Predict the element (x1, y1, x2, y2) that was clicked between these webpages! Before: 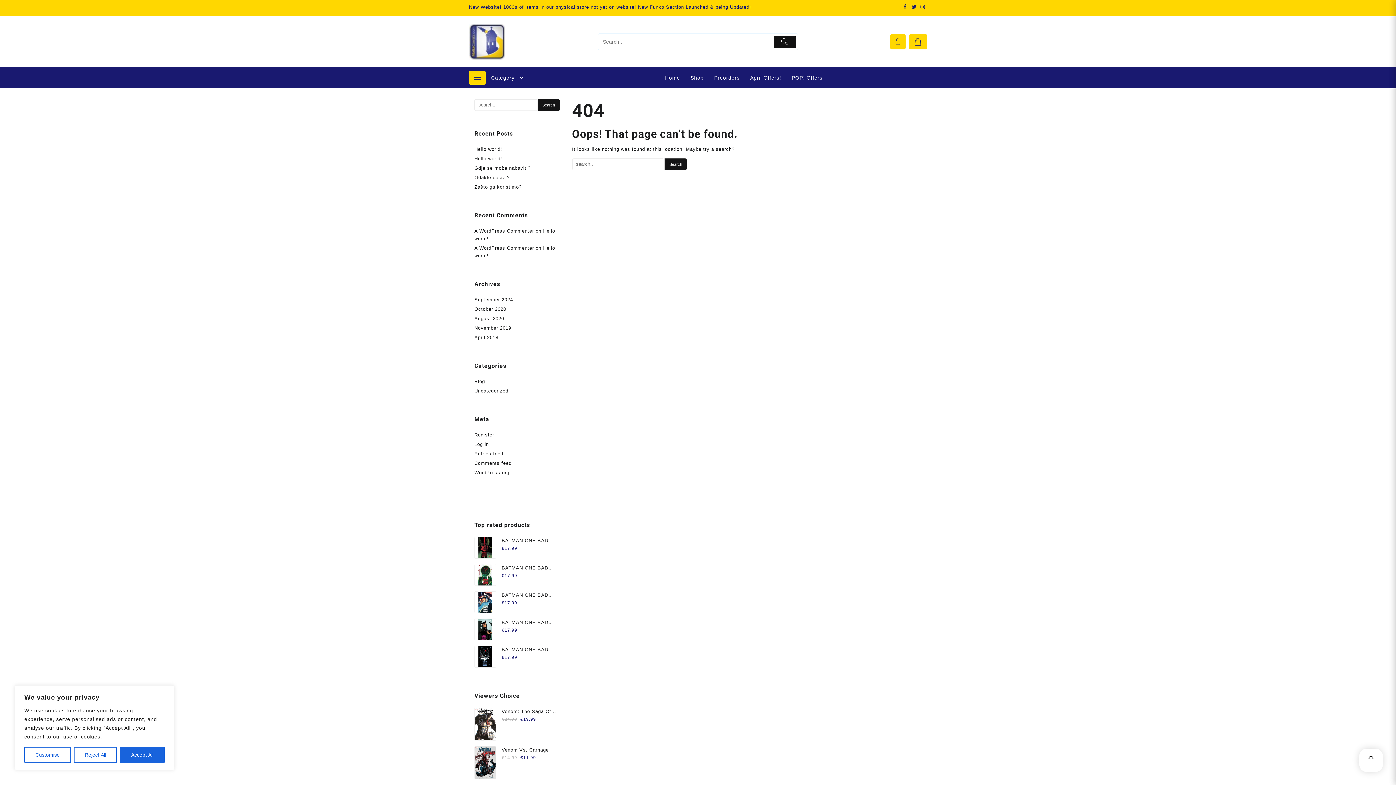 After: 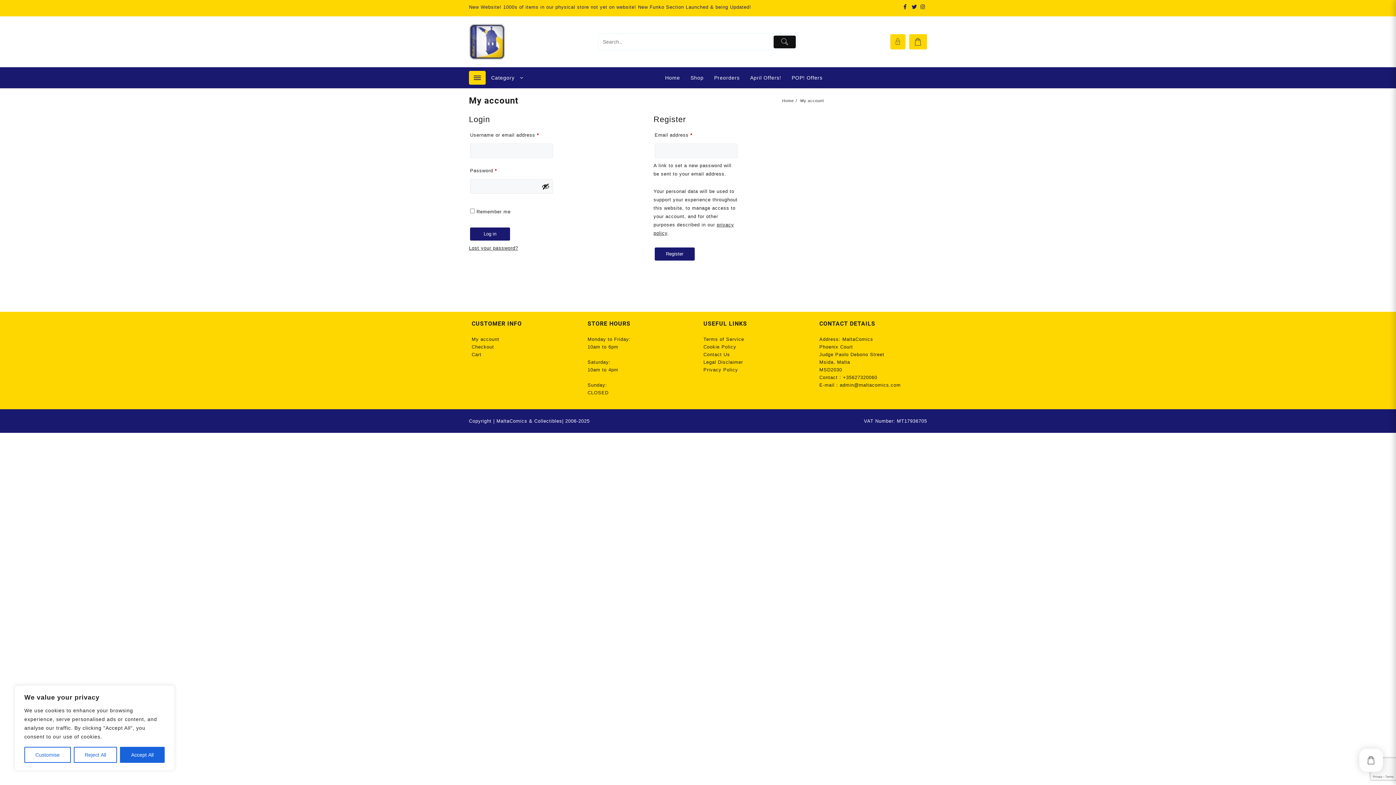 Action: bbox: (890, 34, 905, 49)